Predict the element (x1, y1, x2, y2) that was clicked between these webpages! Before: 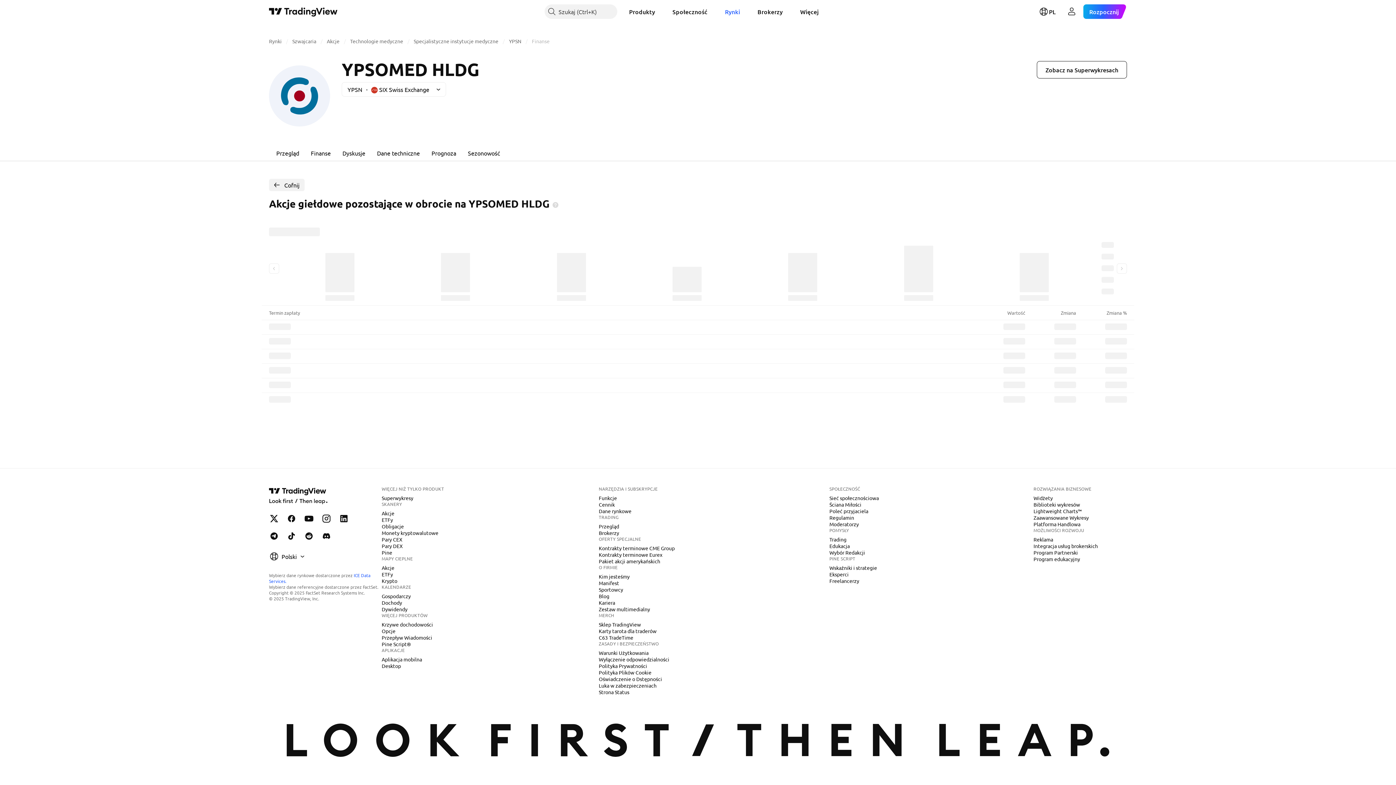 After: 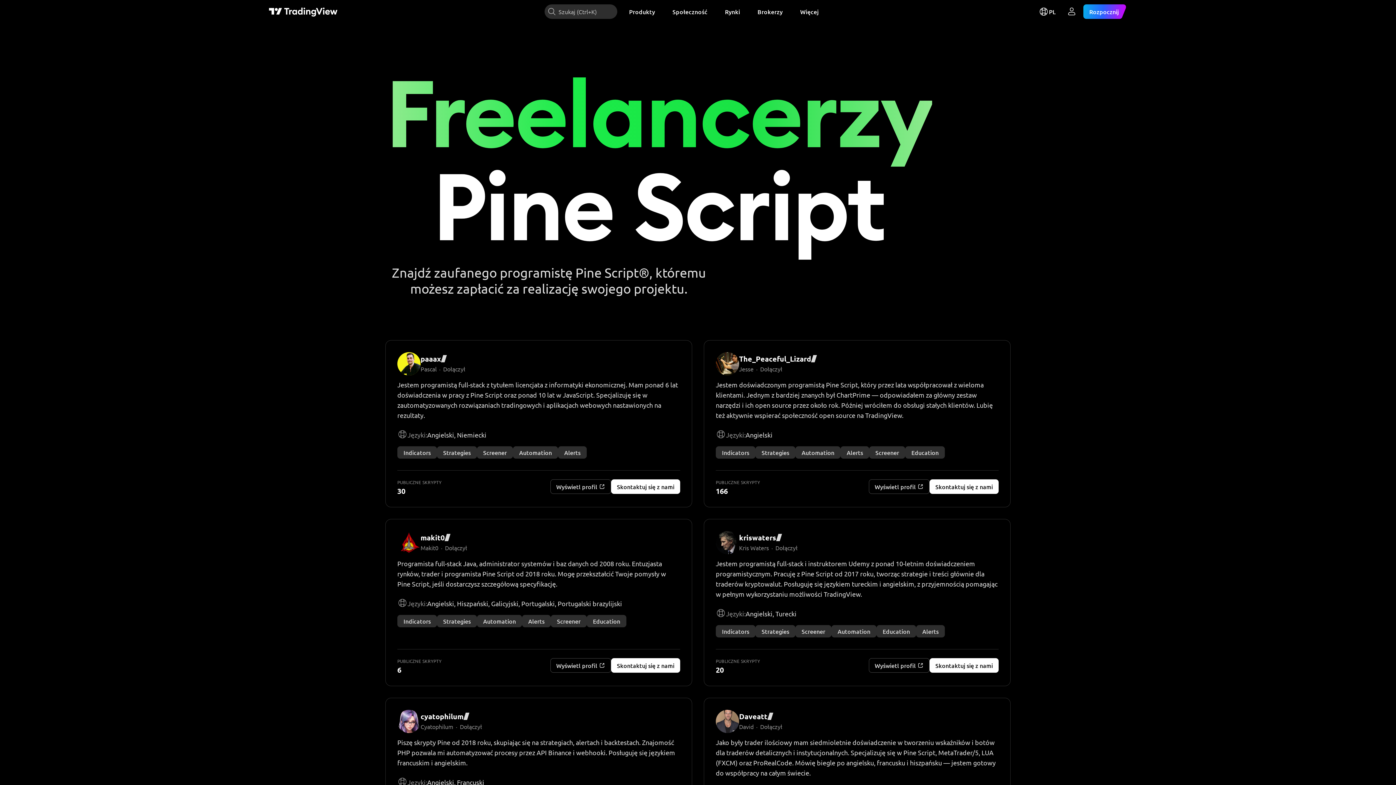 Action: bbox: (826, 577, 862, 584) label: Freelancerzy